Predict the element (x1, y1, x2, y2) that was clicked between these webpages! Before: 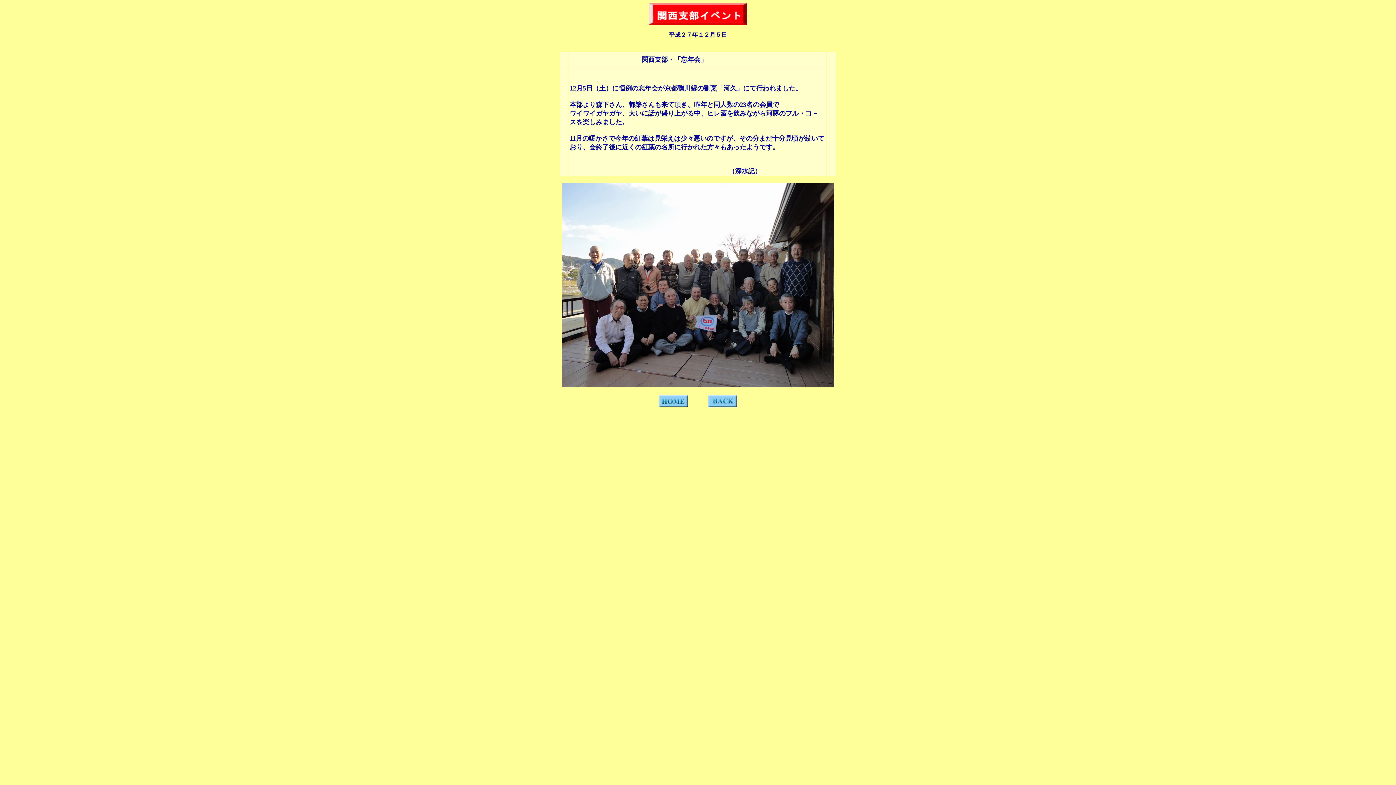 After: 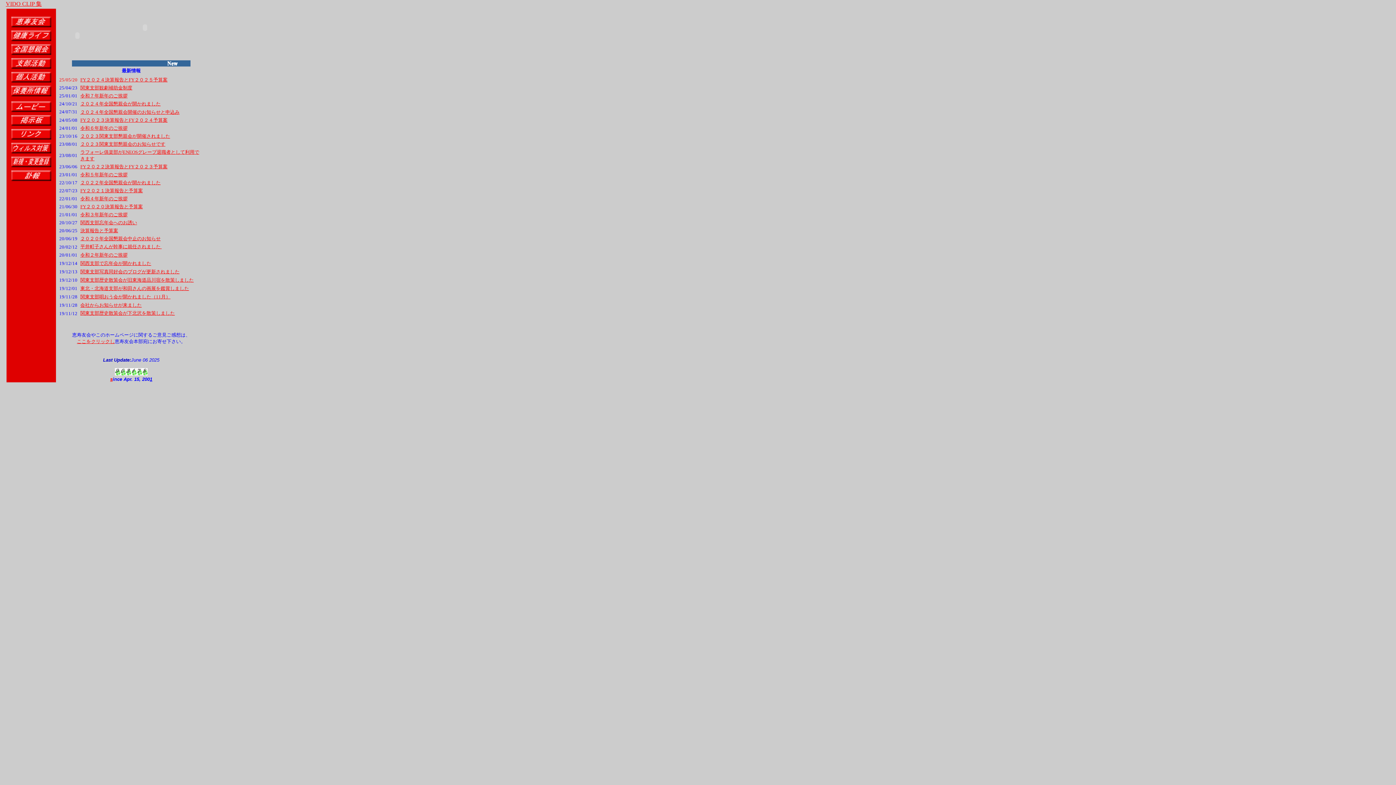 Action: bbox: (659, 402, 688, 408)